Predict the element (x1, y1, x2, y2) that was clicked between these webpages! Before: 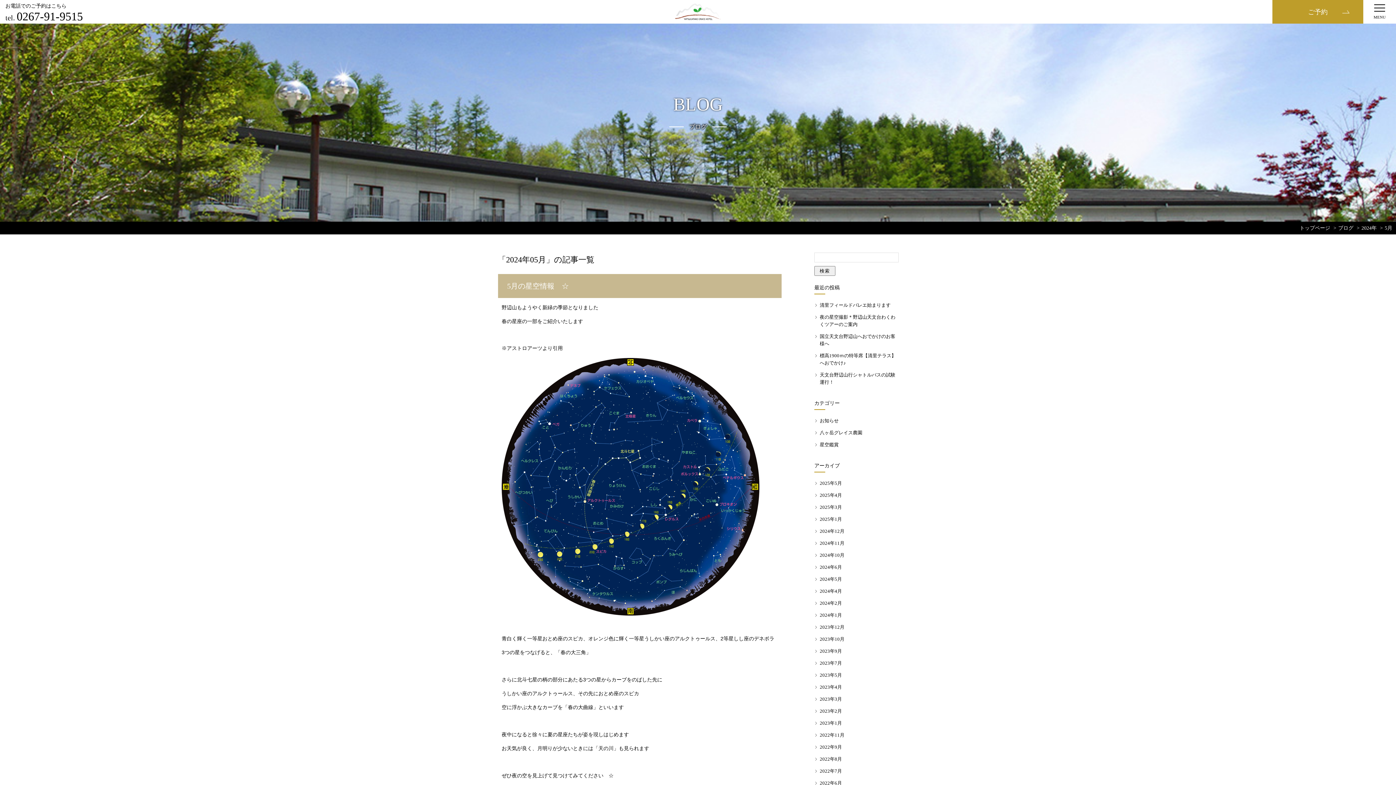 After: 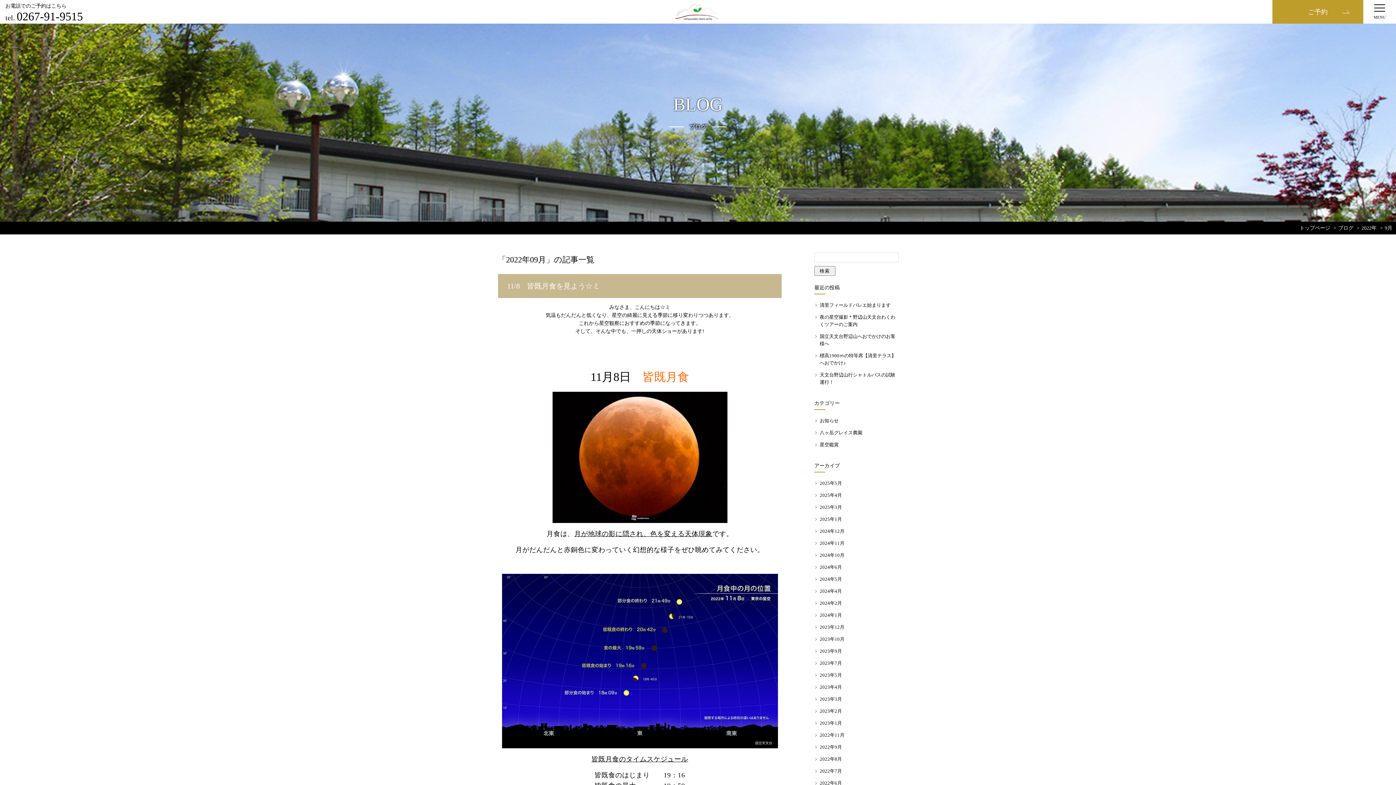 Action: label: 2022年9月 bbox: (820, 744, 842, 750)